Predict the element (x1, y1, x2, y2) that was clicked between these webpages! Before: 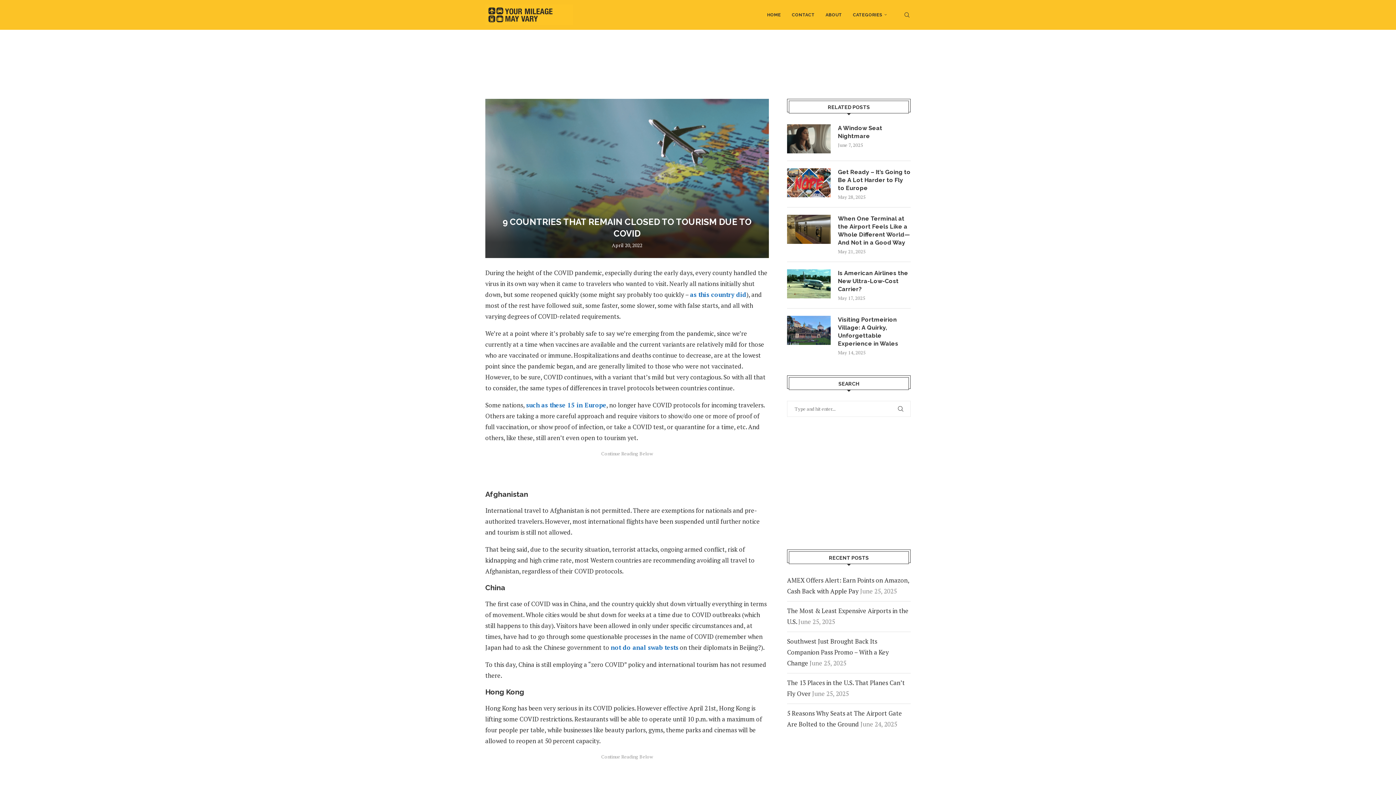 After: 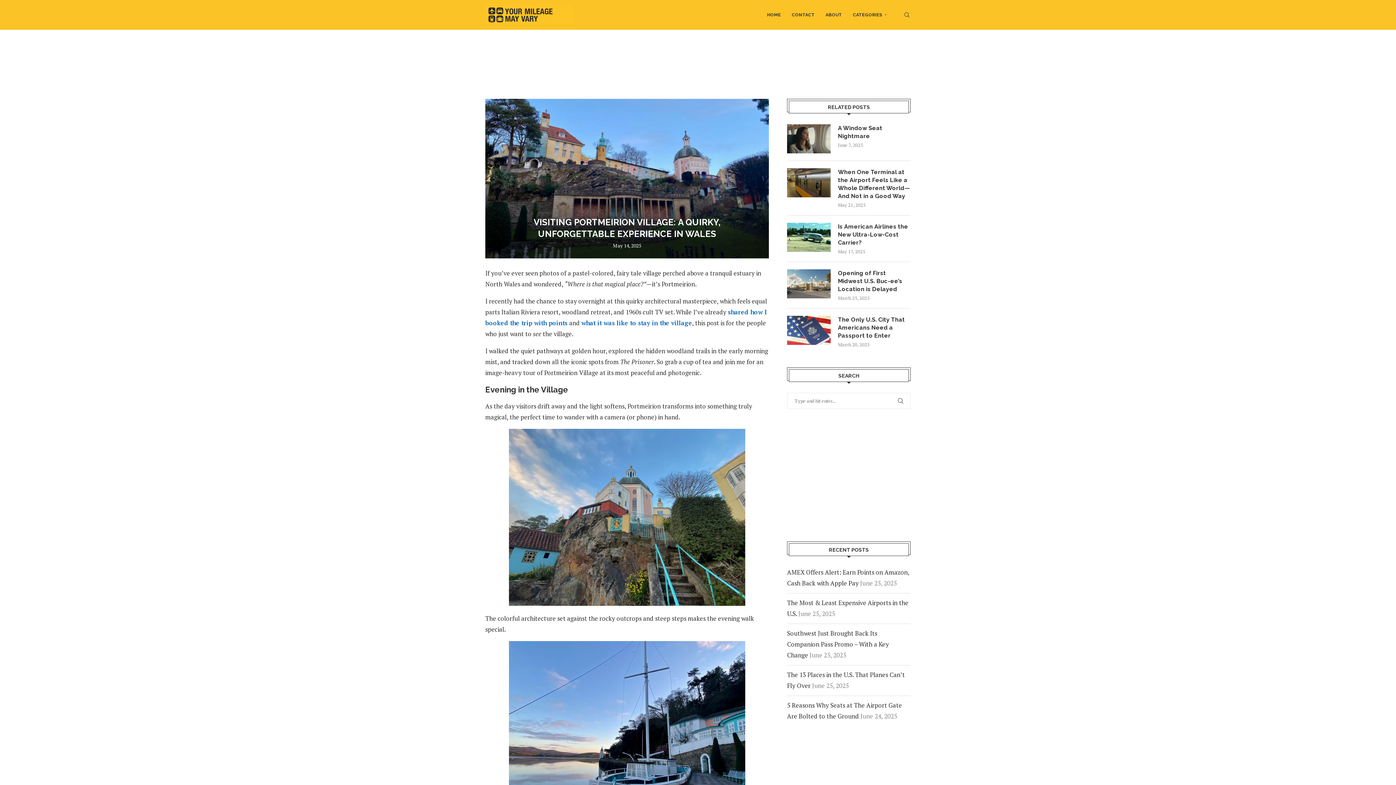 Action: bbox: (787, 316, 830, 345)